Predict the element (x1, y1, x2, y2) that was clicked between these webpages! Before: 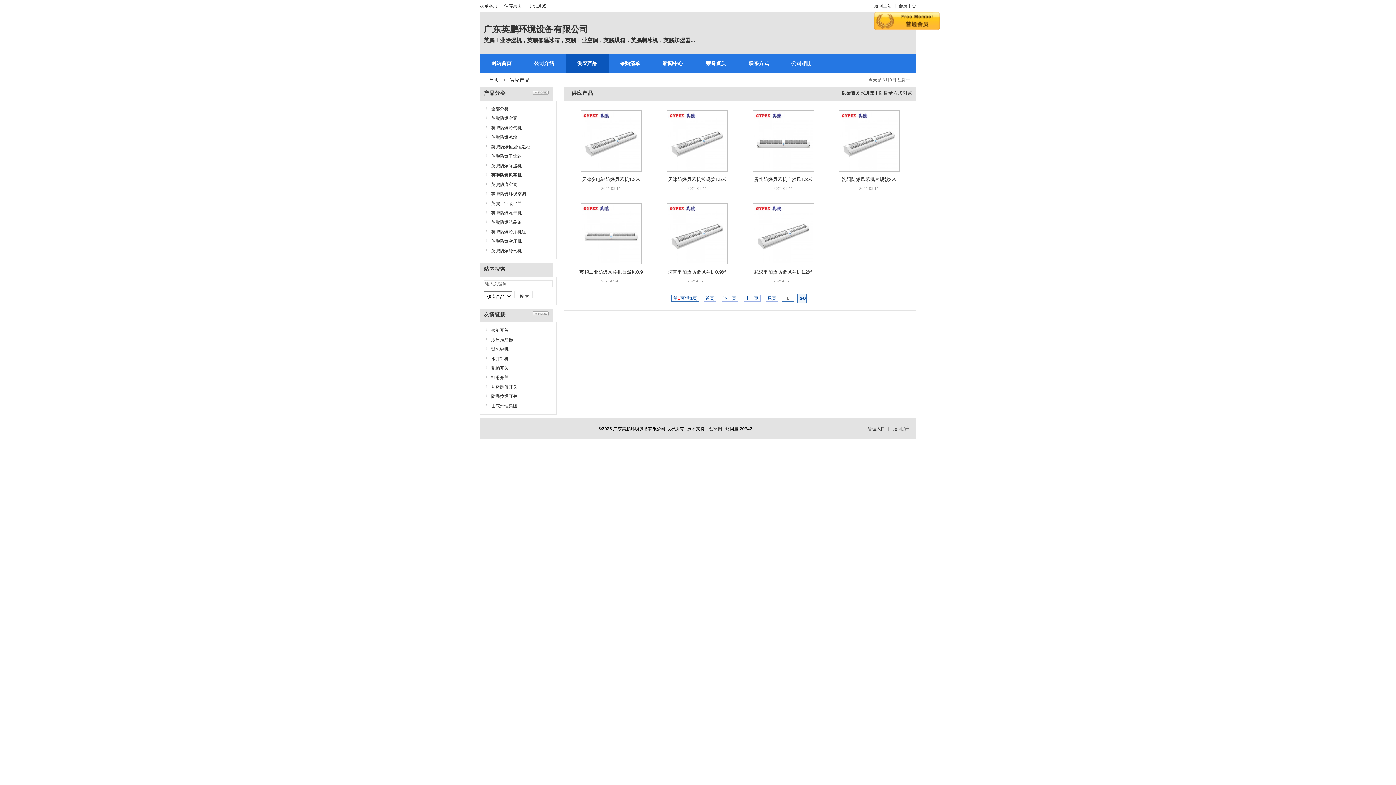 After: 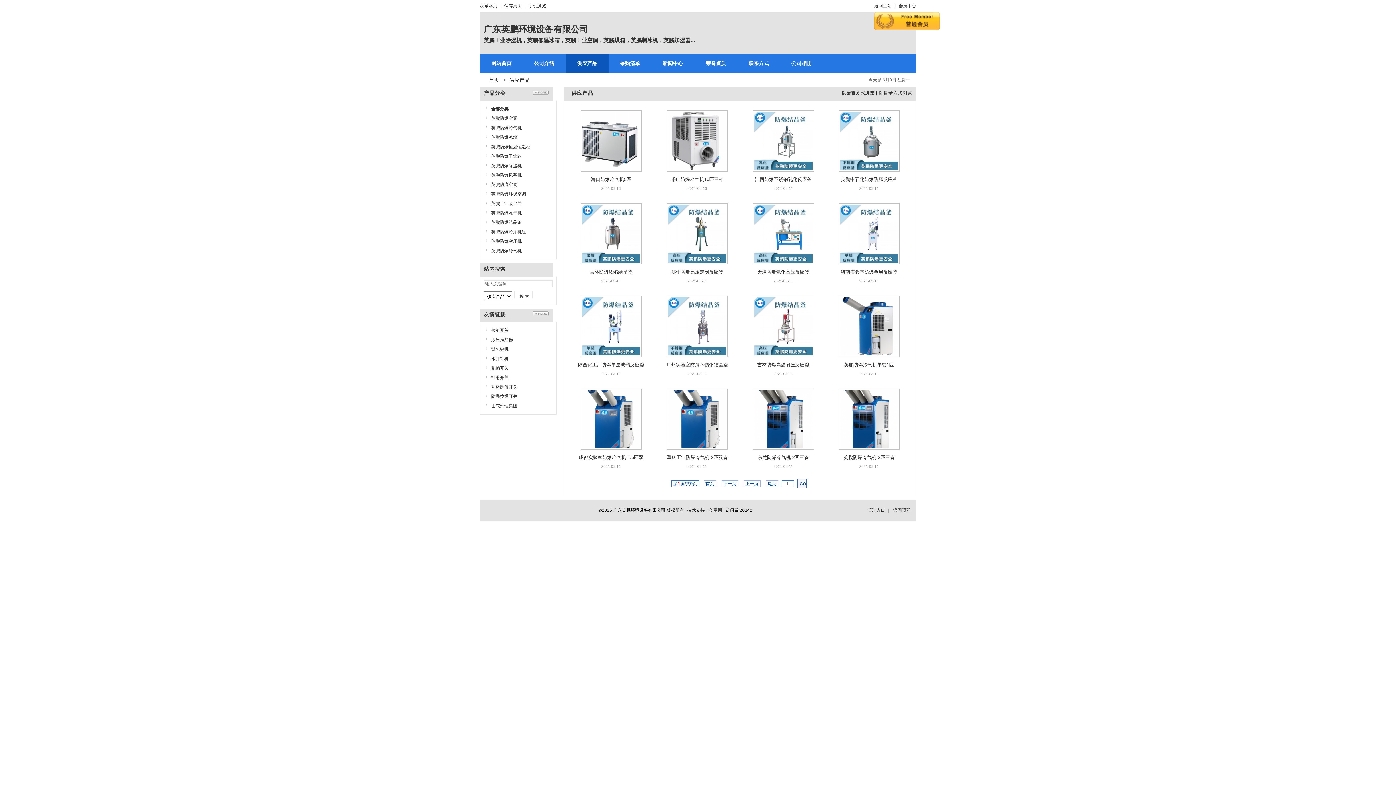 Action: bbox: (532, 90, 548, 96)